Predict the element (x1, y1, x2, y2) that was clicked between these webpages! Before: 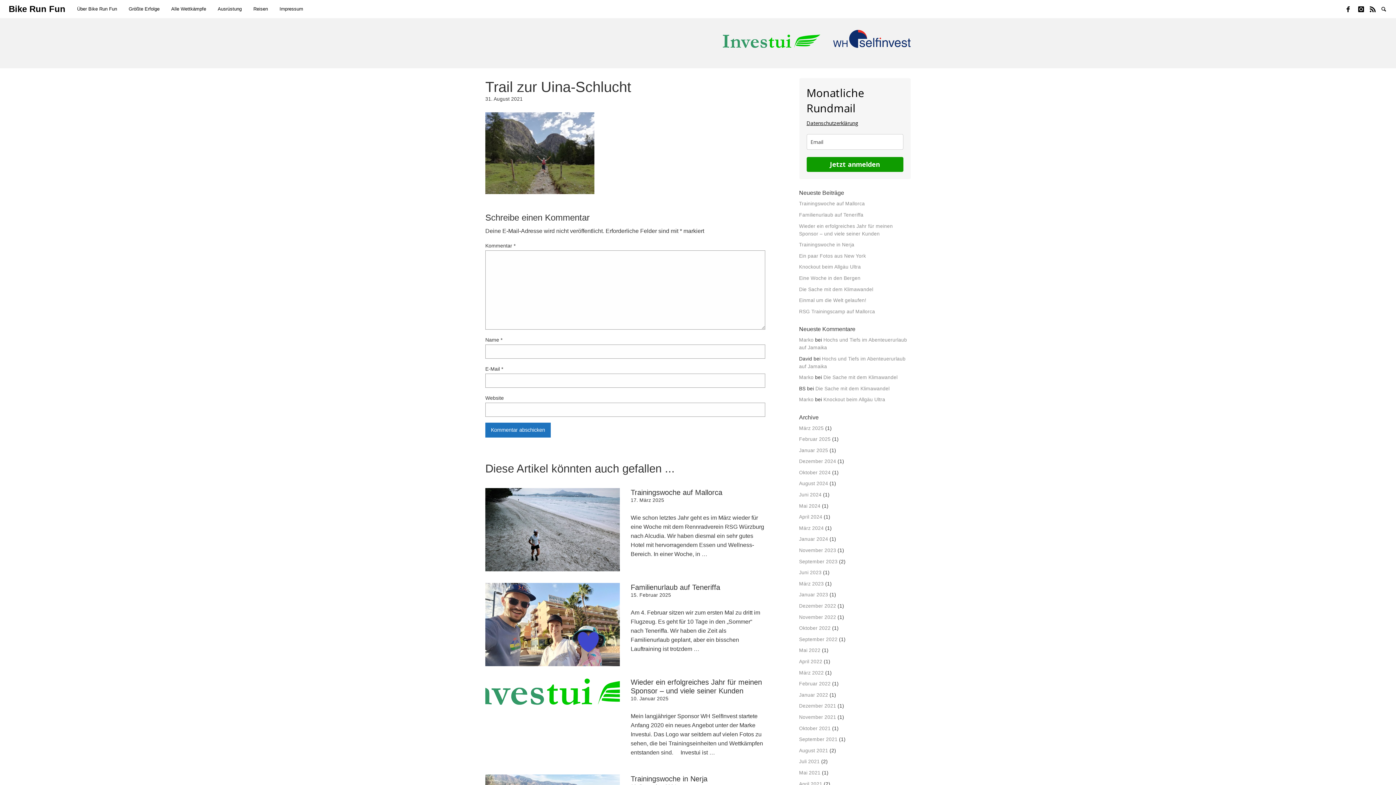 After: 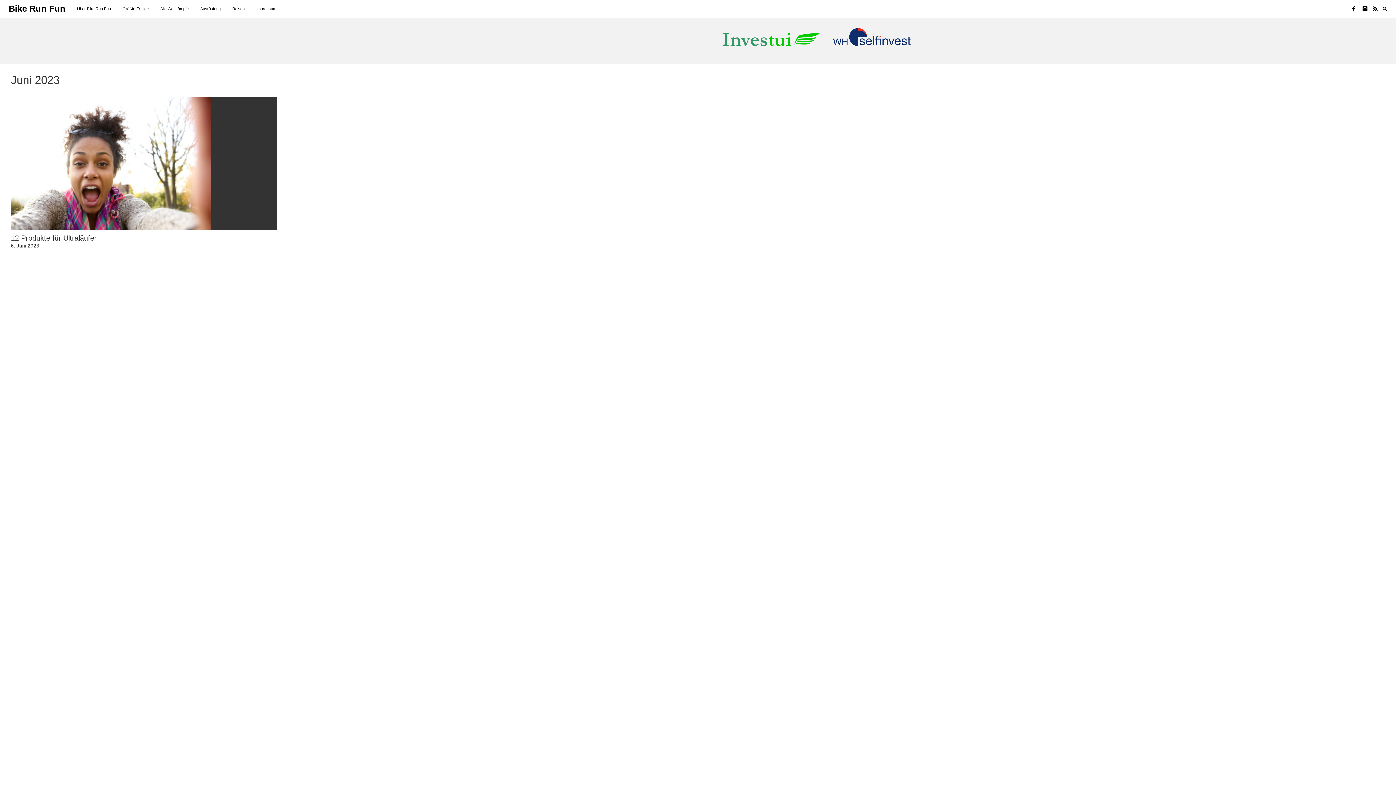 Action: bbox: (799, 570, 821, 575) label: Juni 2023